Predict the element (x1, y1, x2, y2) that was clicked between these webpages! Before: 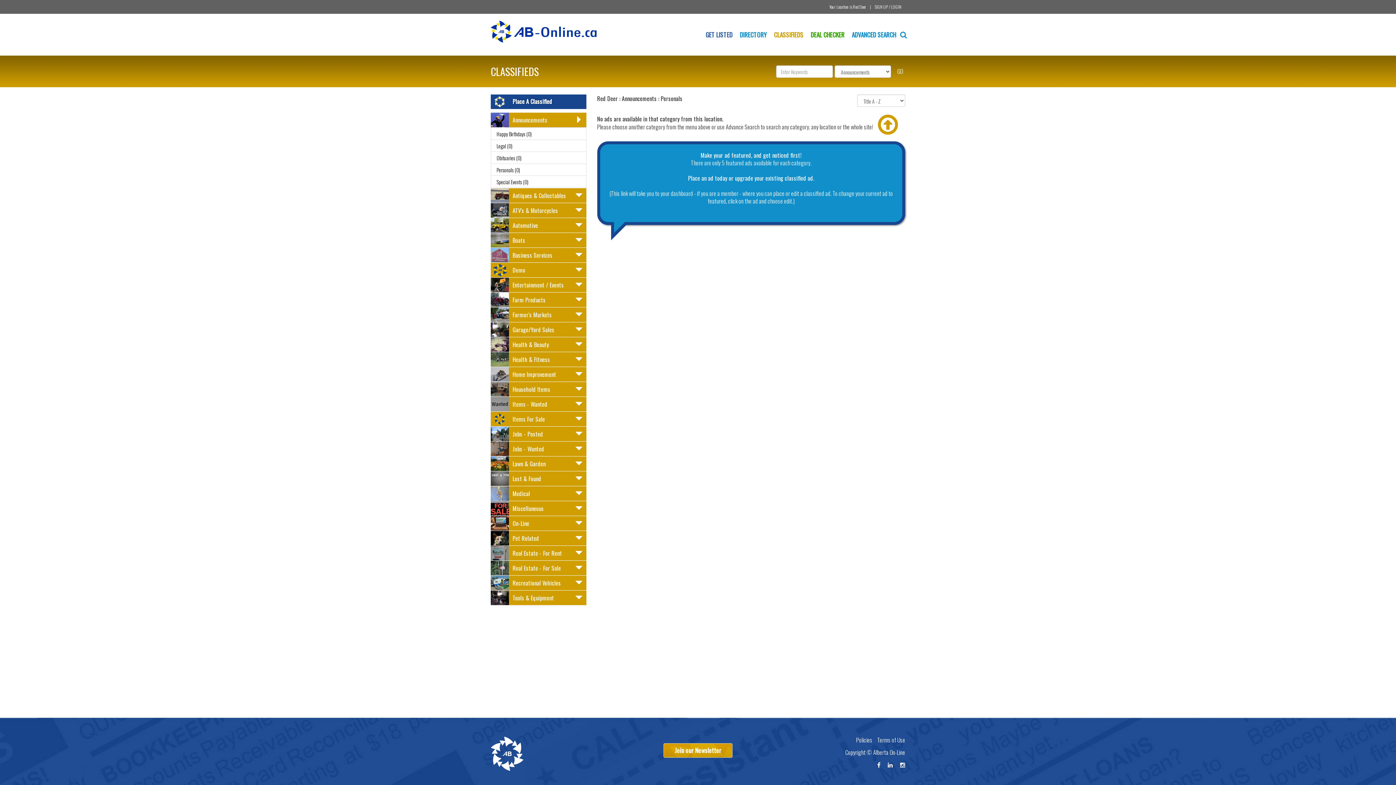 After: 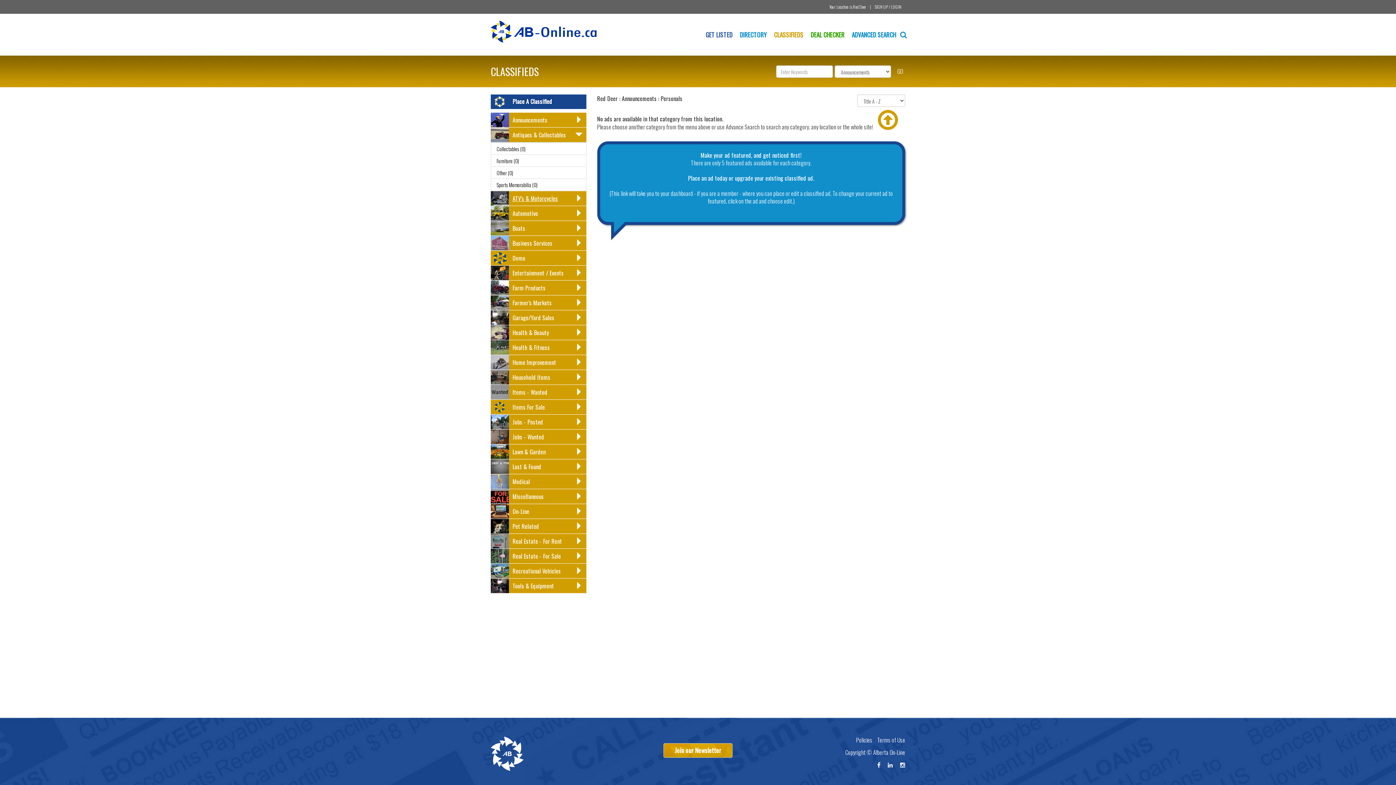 Action: label: Antiques & Collectables bbox: (490, 192, 586, 201)